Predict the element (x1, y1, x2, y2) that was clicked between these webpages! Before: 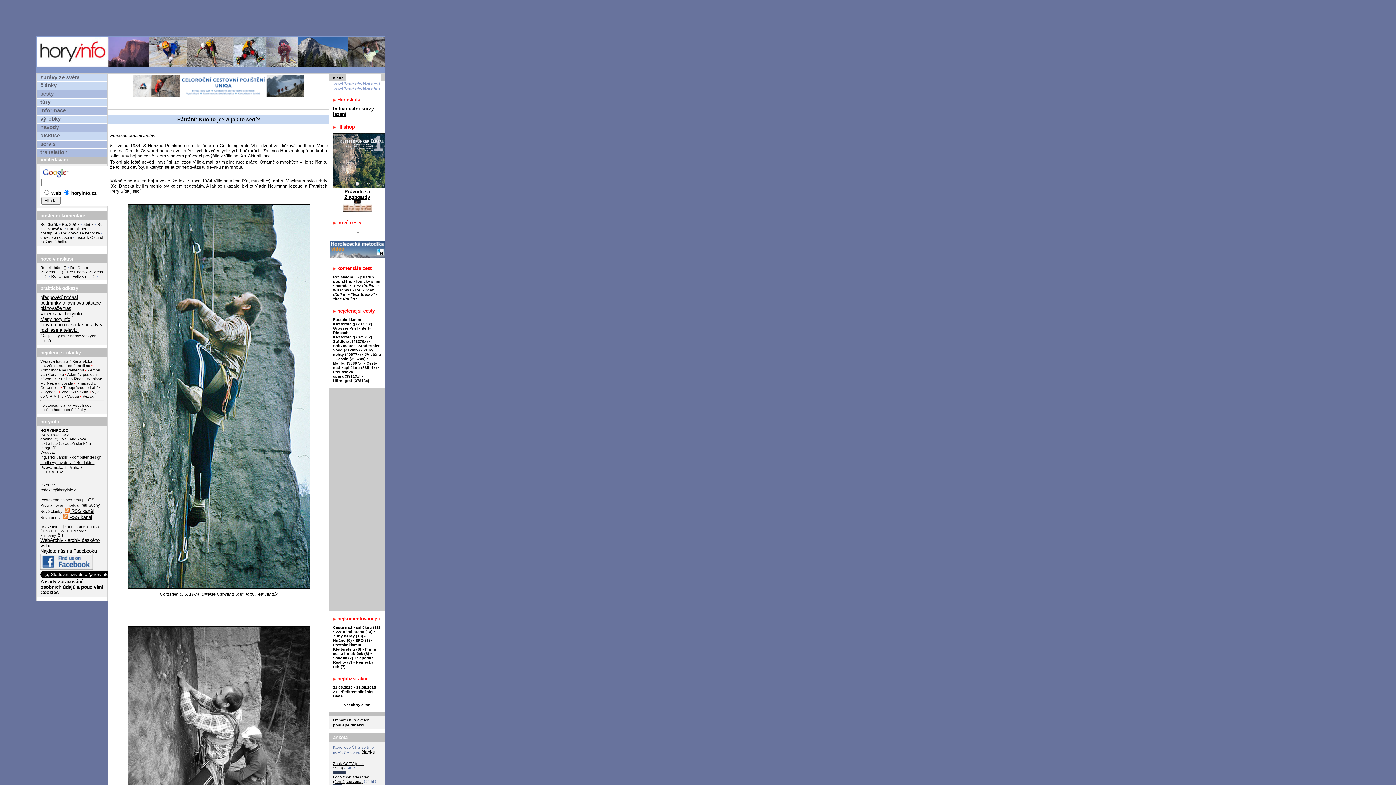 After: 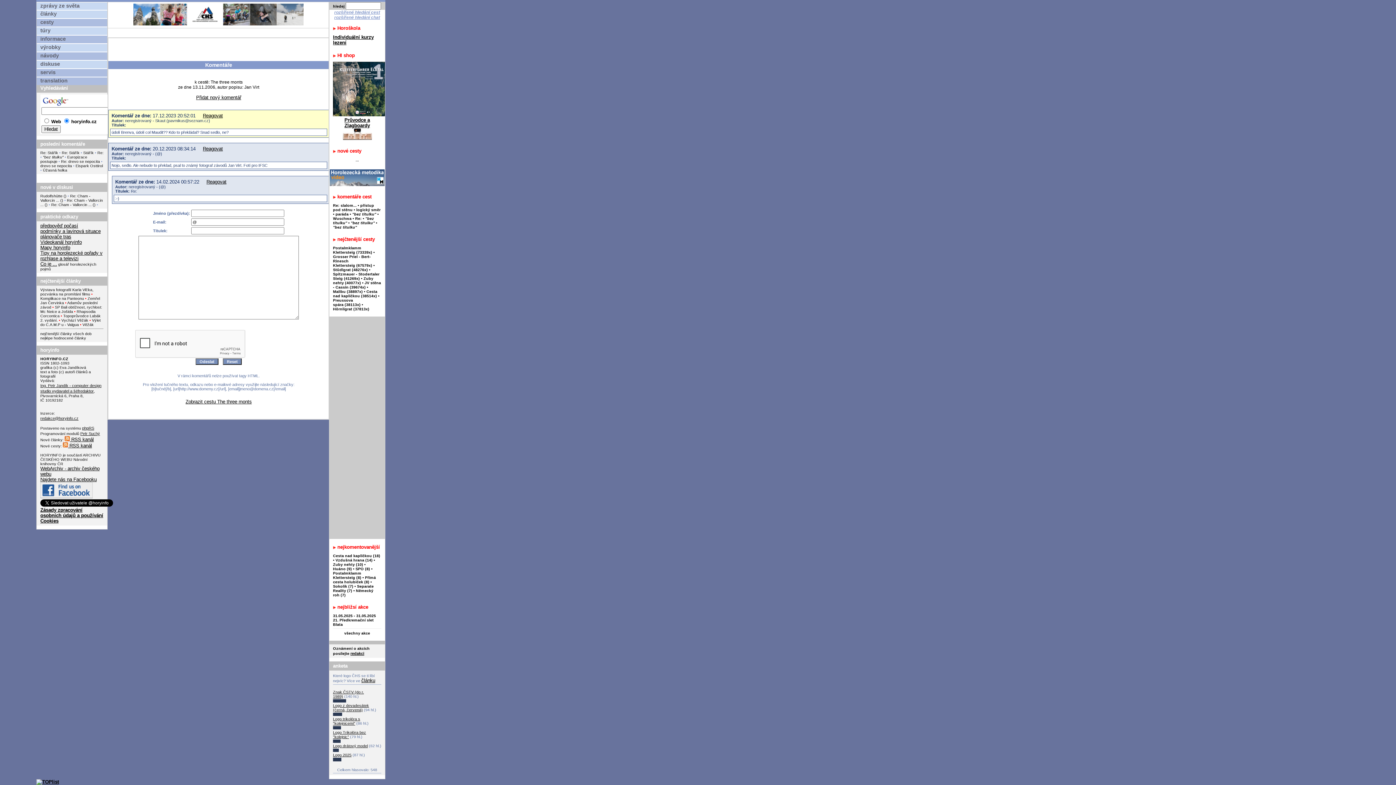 Action: bbox: (350, 292, 374, 296) label: "bez titulku"